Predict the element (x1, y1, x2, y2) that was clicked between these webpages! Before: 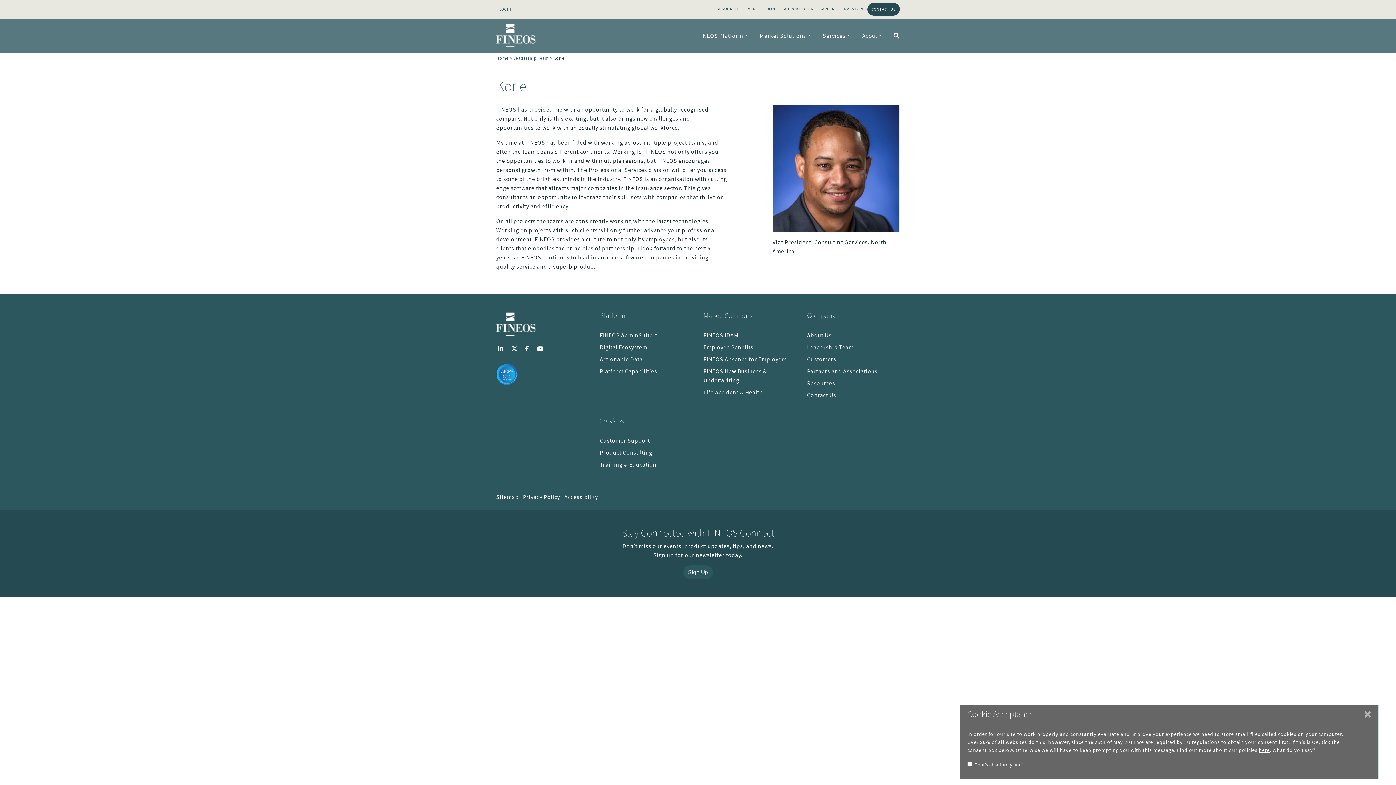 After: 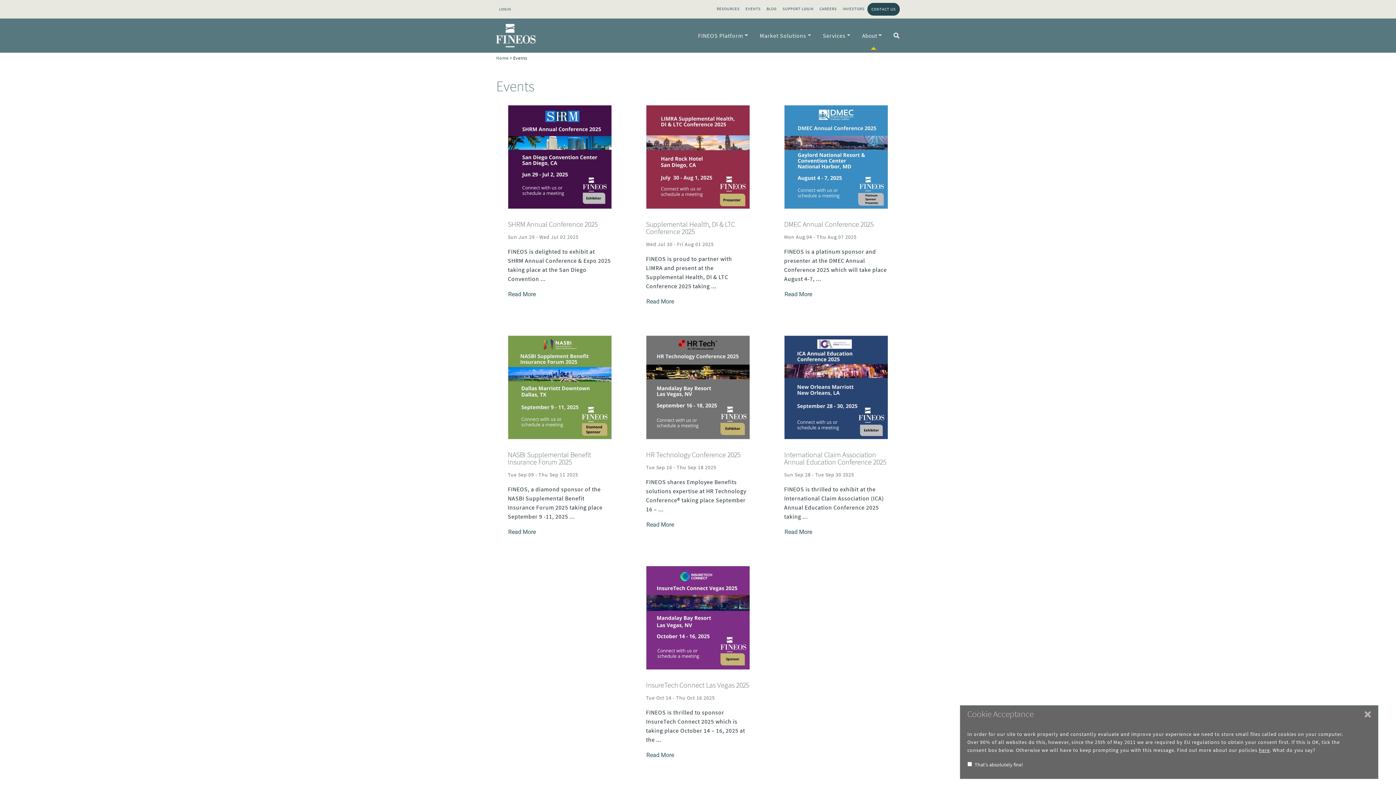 Action: label: EVENTS bbox: (742, 2, 763, 14)